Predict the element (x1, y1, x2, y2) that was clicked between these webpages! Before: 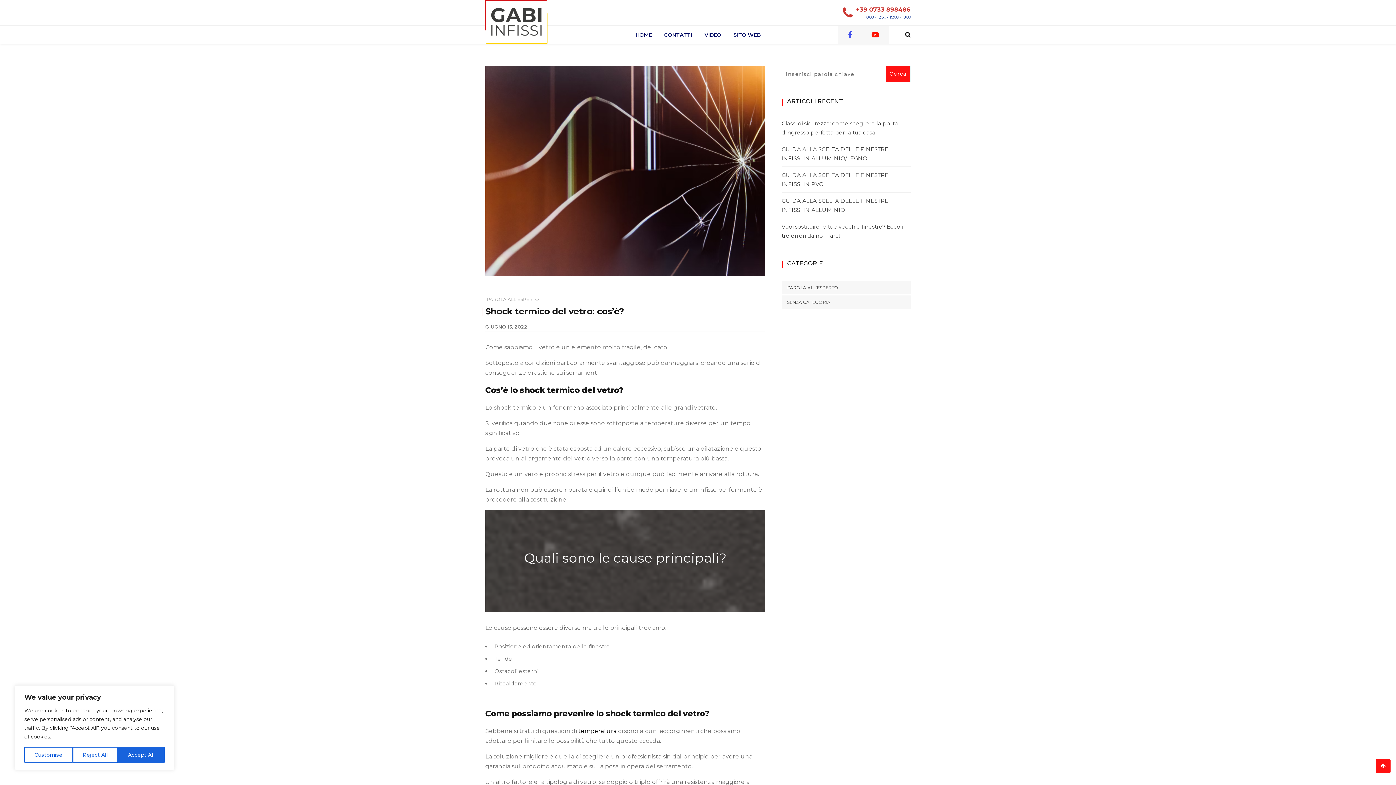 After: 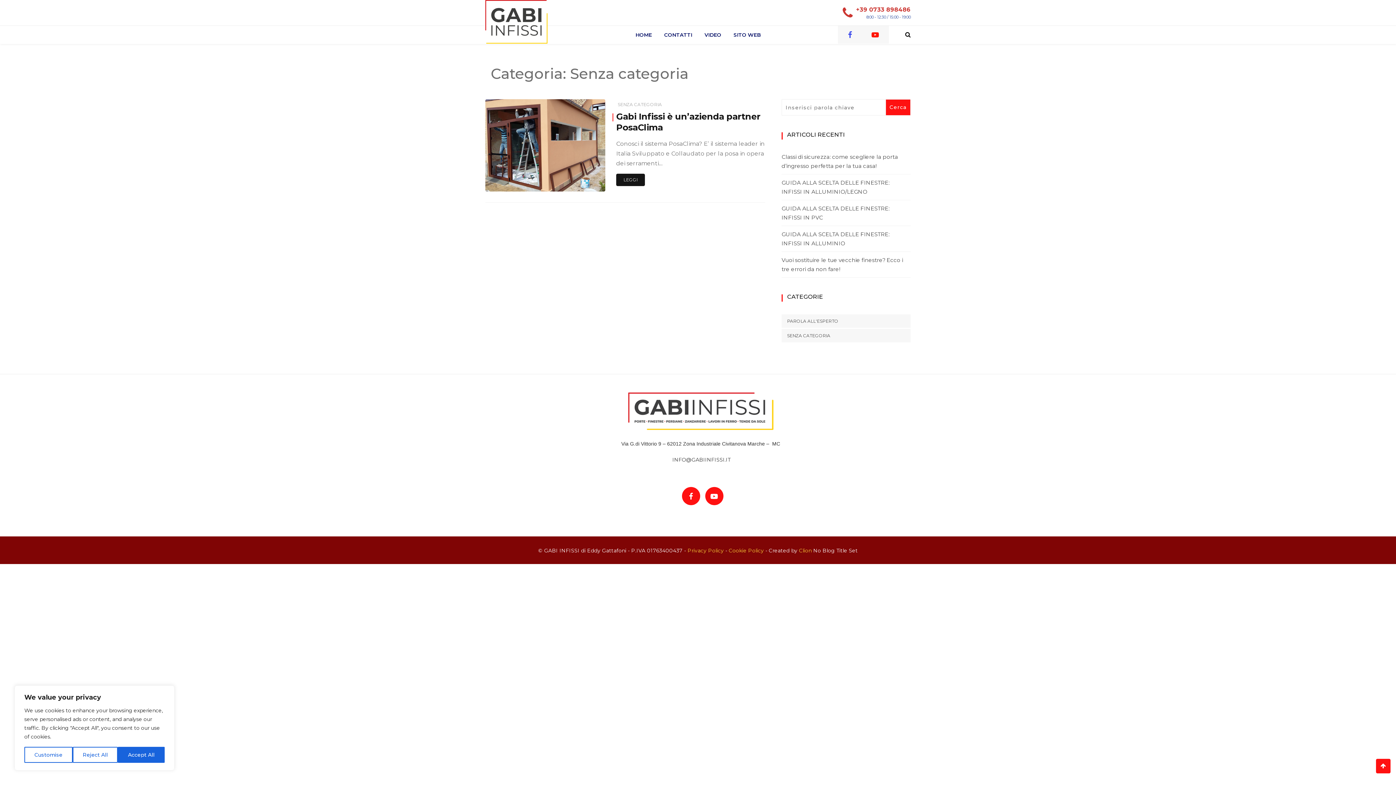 Action: label: SENZA CATEGORIA bbox: (781, 295, 830, 309)